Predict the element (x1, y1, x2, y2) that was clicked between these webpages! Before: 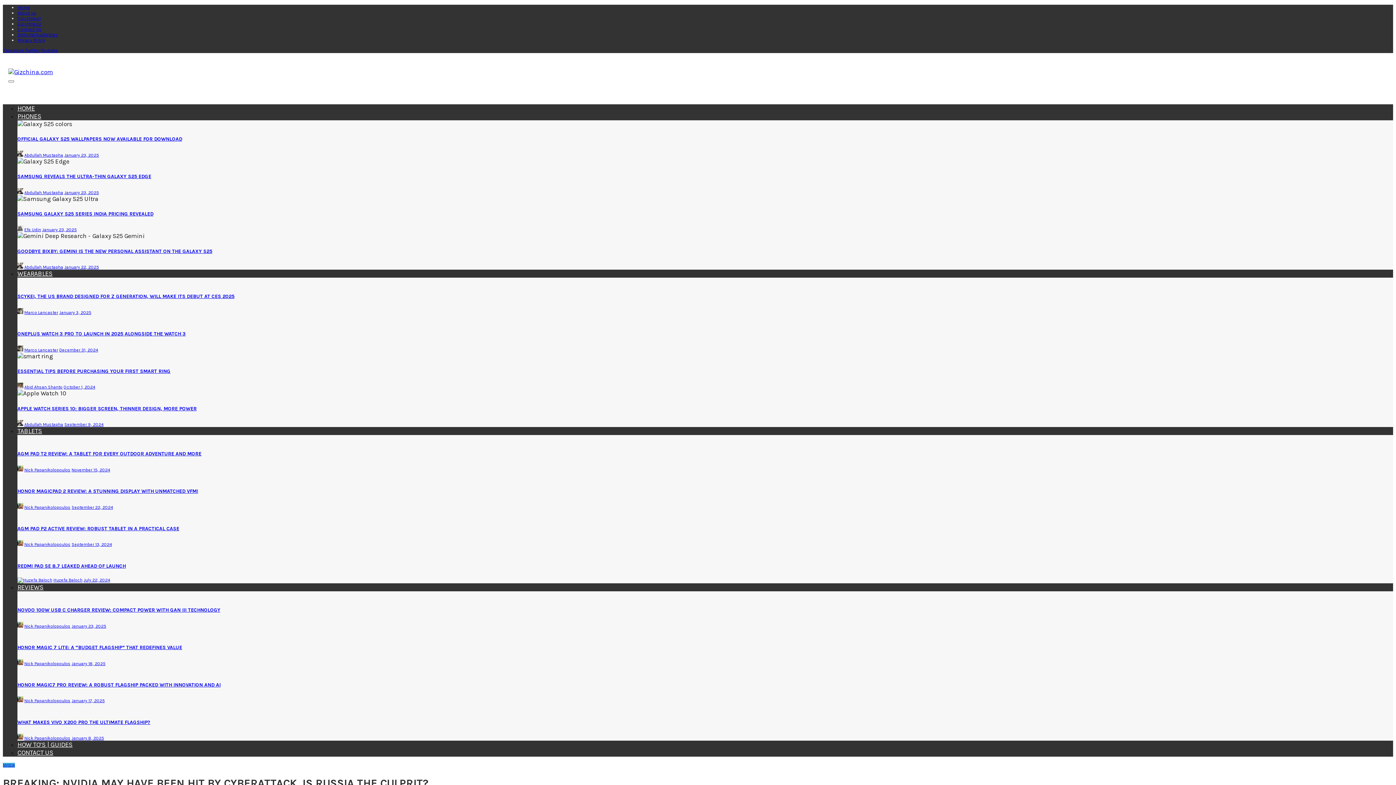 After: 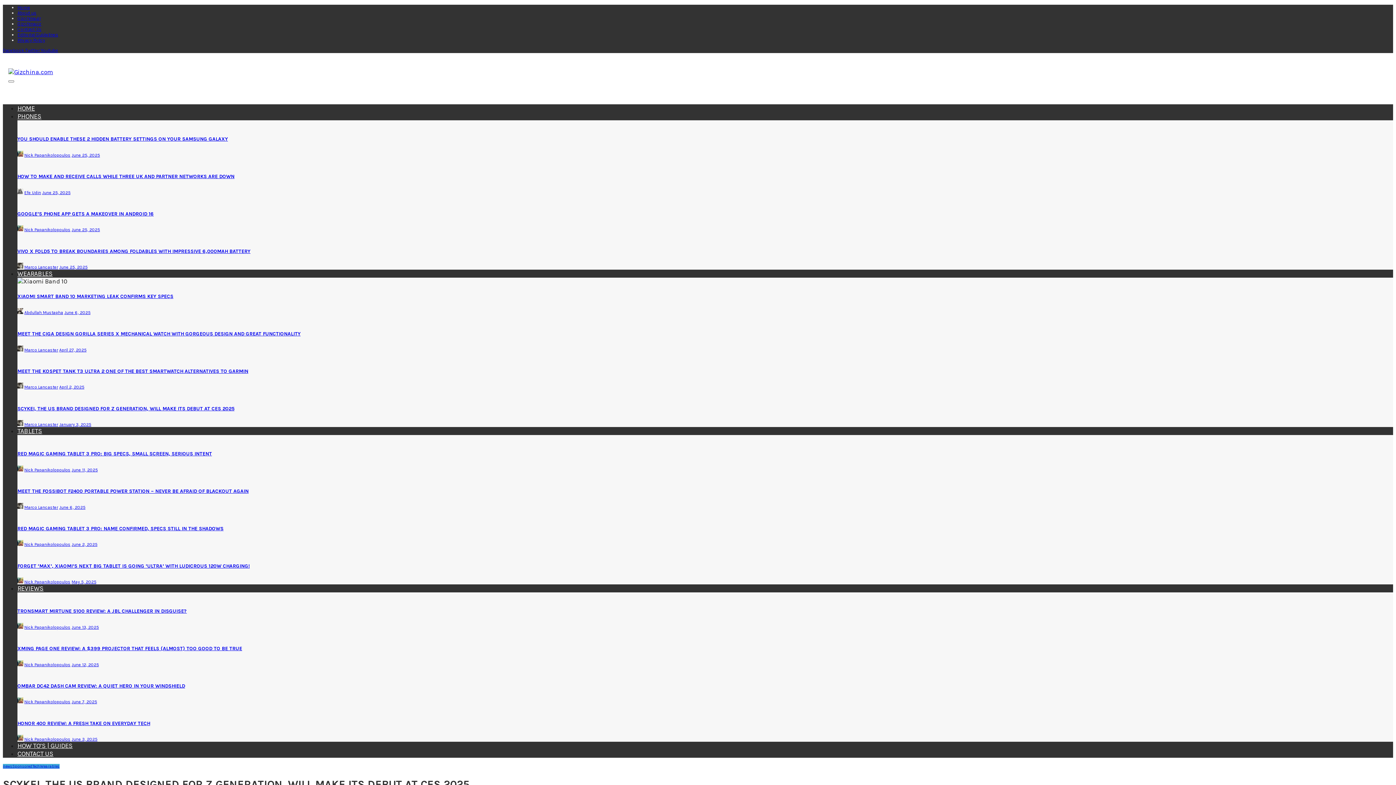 Action: bbox: (17, 293, 234, 299) label: SCYKEI, THE US BRAND DESIGNED FOR Z GENERATION, WILL MAKE ITS DEBUT AT CES 2025